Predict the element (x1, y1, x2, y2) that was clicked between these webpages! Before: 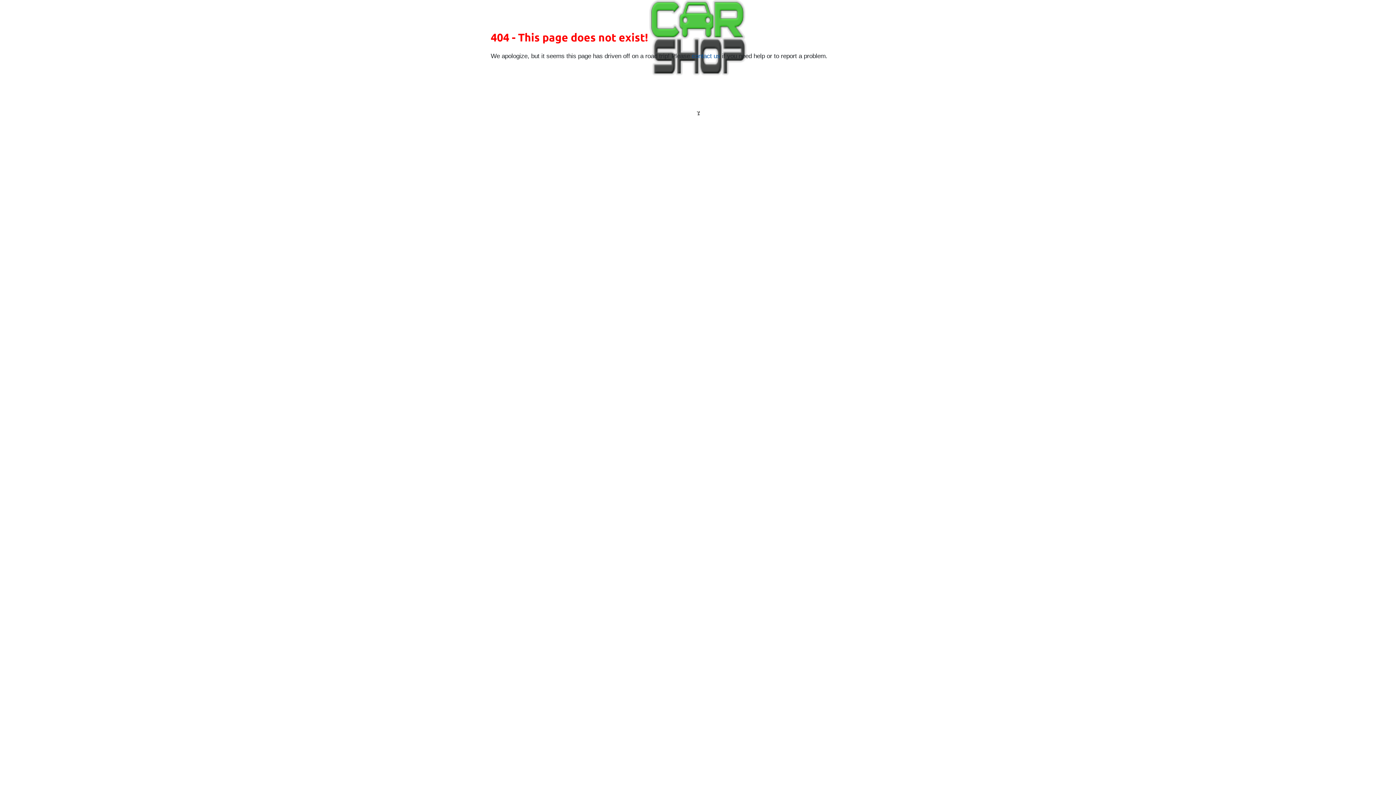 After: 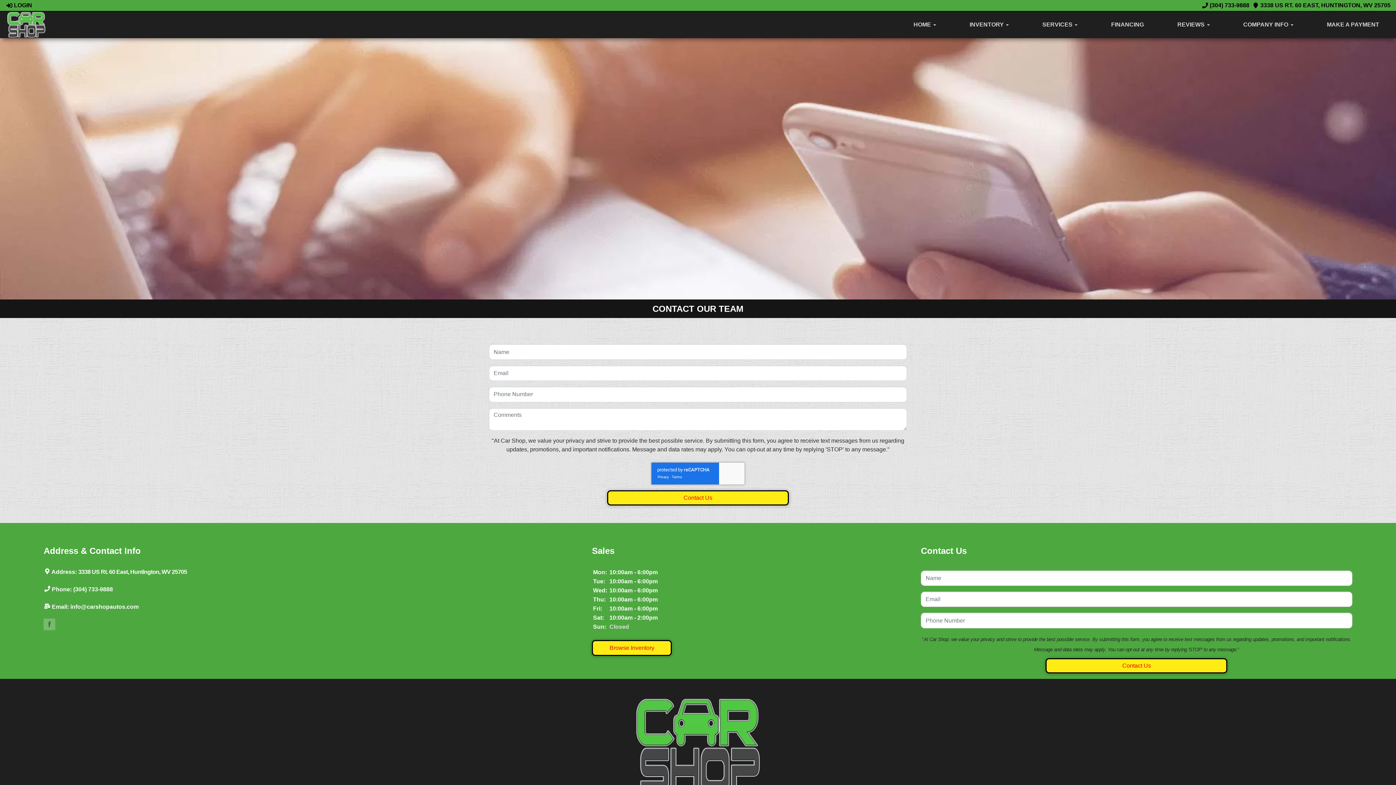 Action: label: contact us bbox: (692, 52, 720, 59)